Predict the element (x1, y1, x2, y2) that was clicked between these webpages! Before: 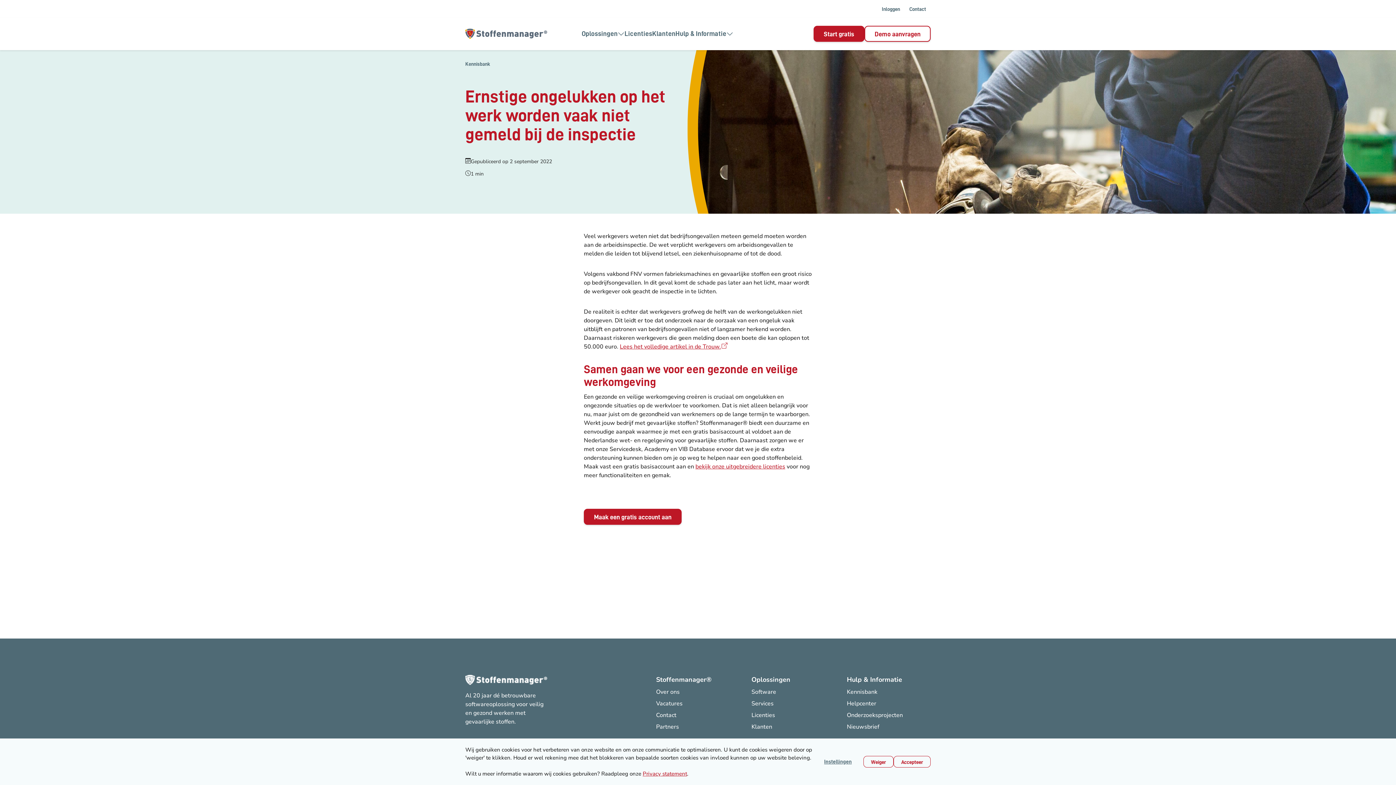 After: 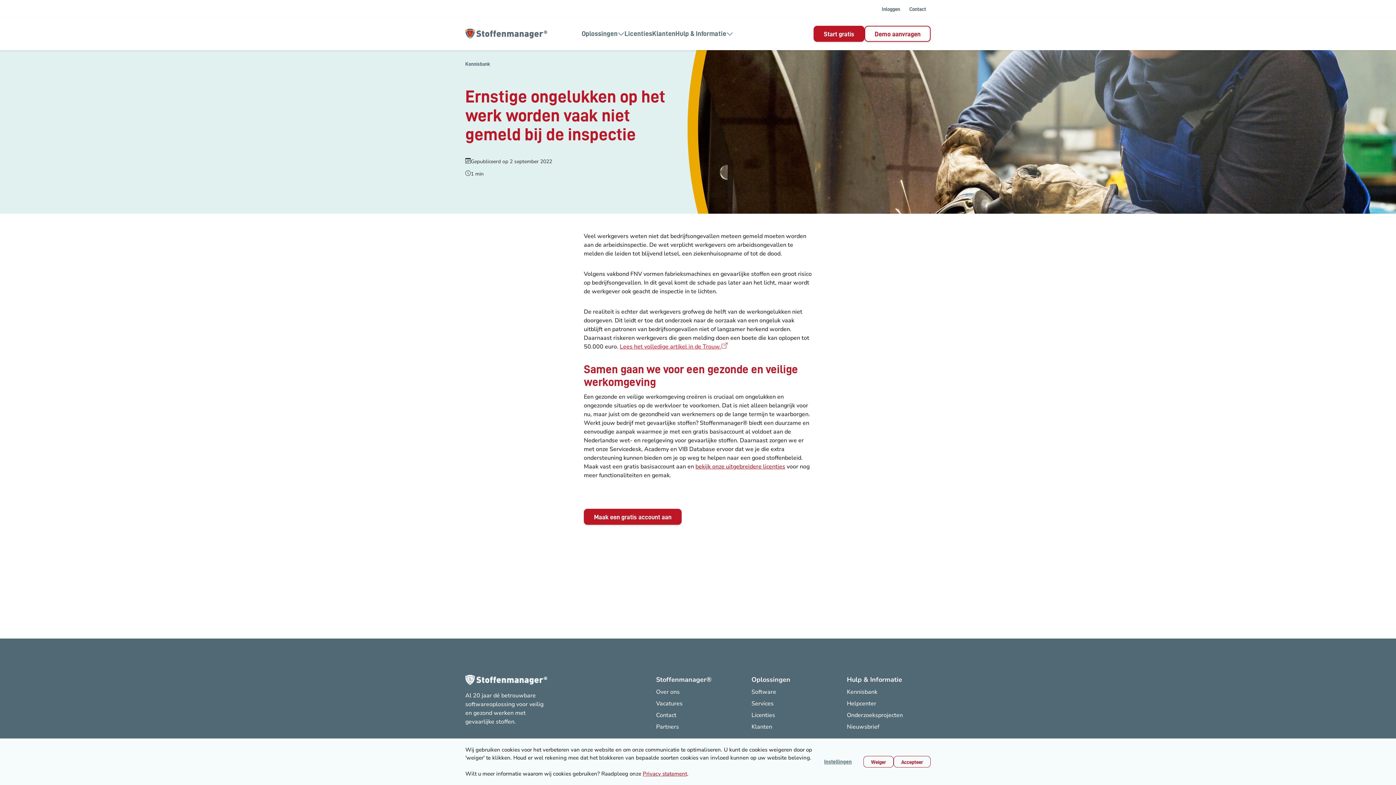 Action: label: Lees het volledige artikel in de Trouw. bbox: (620, 342, 727, 350)